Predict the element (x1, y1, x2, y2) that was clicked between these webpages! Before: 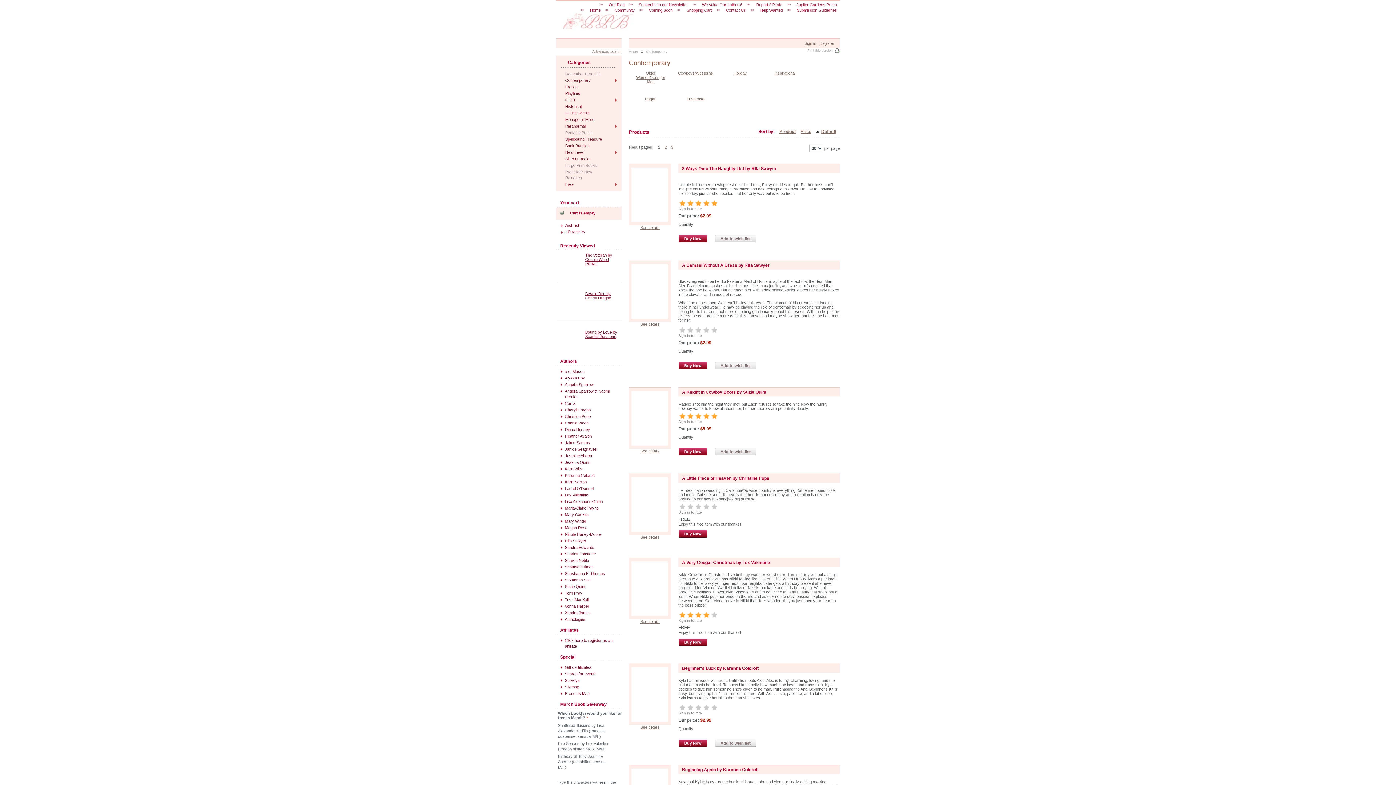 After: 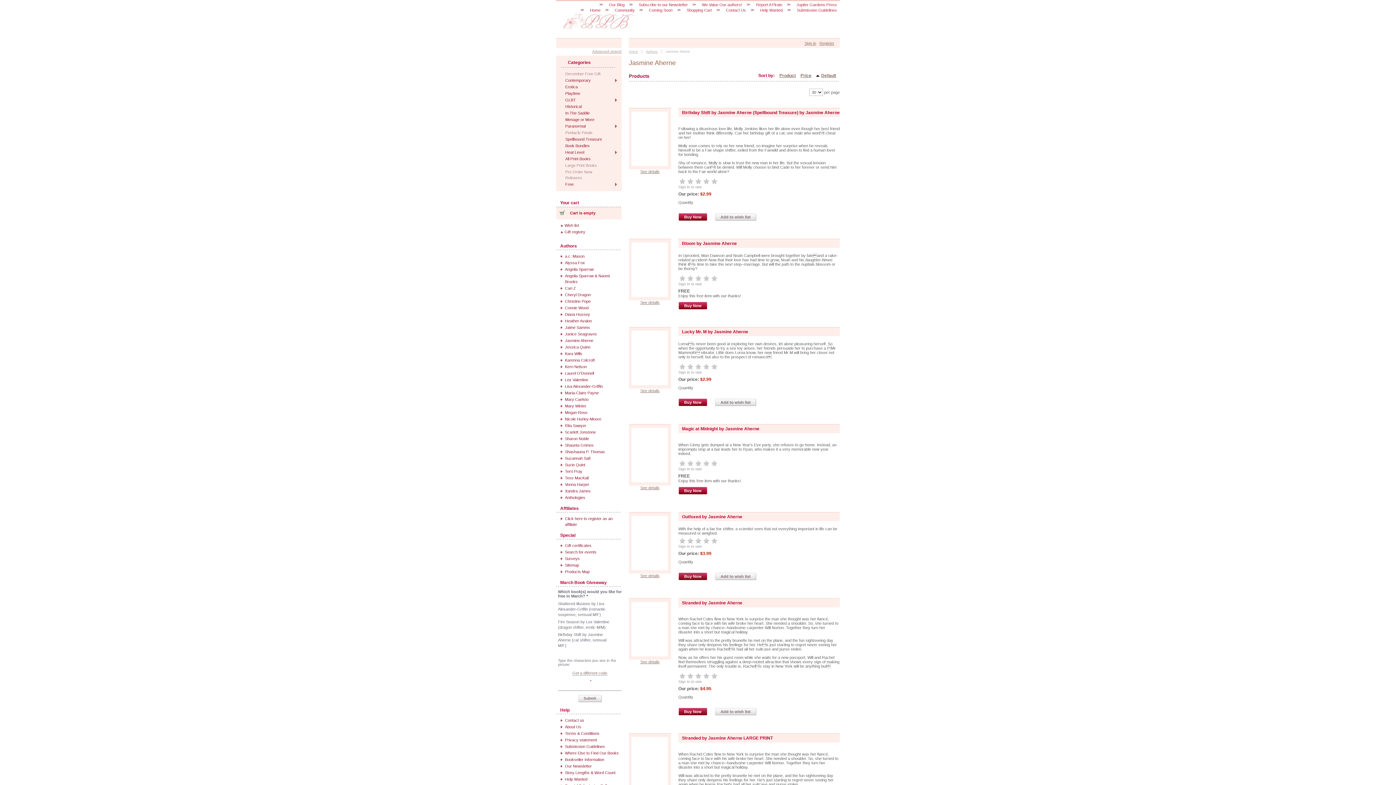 Action: label: Jasmine Aherne bbox: (565, 453, 593, 458)